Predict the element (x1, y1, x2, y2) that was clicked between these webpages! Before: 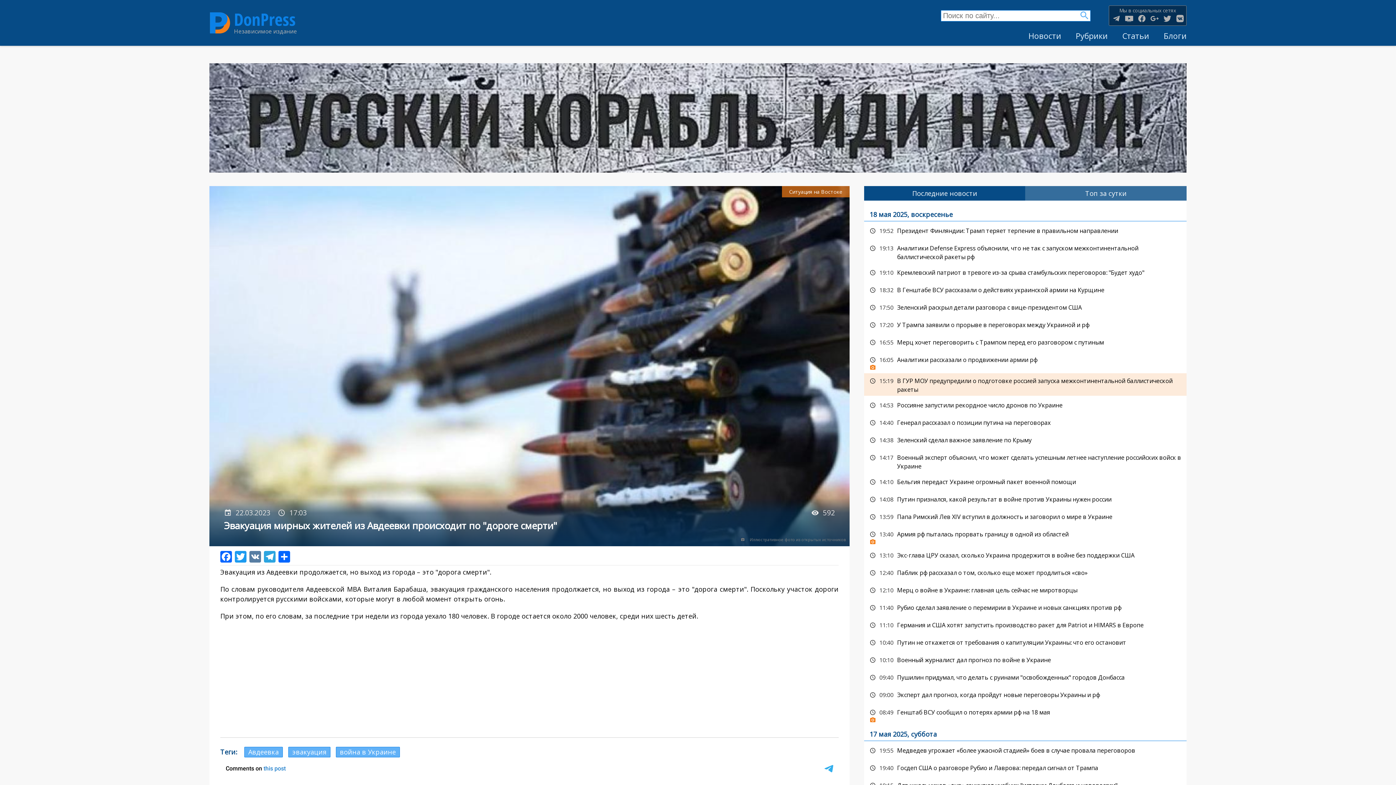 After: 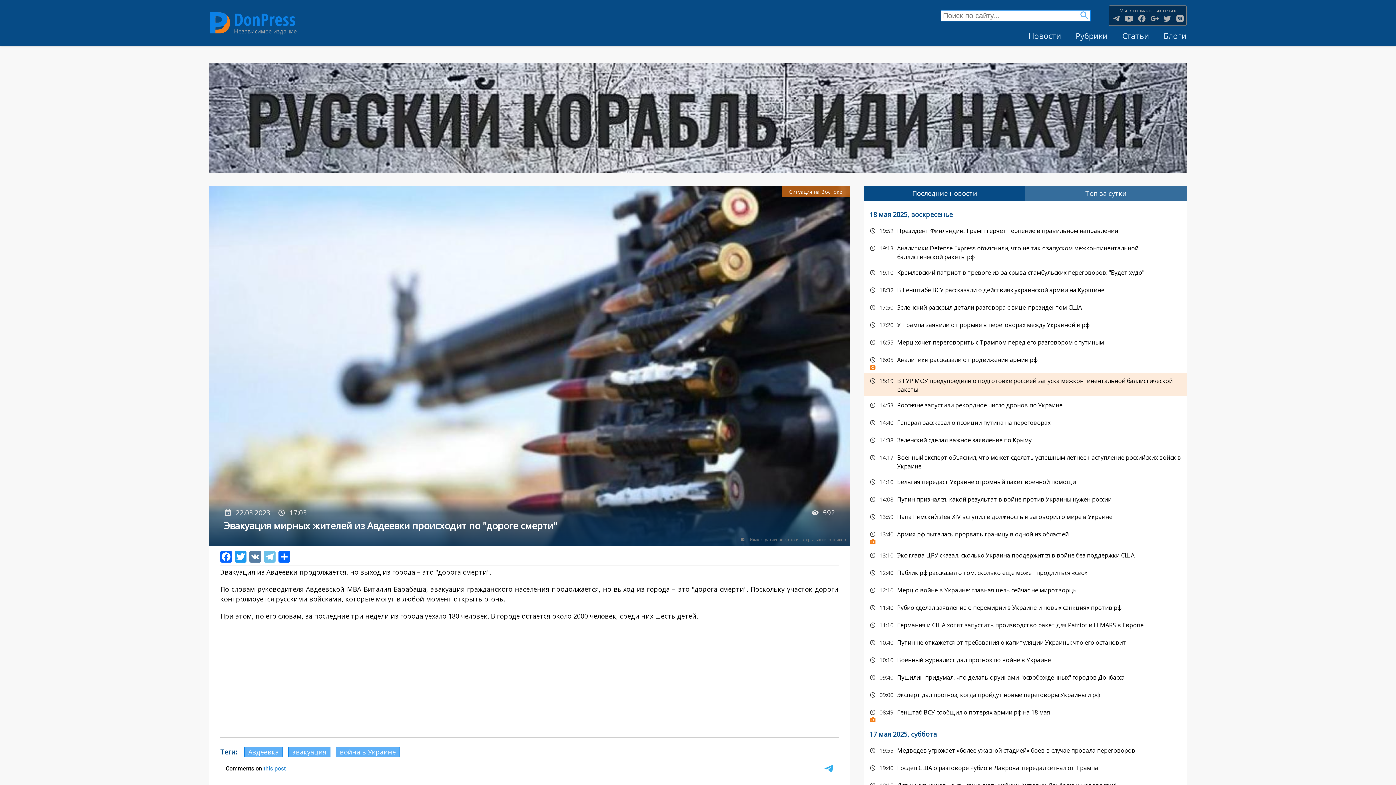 Action: bbox: (262, 550, 277, 562)